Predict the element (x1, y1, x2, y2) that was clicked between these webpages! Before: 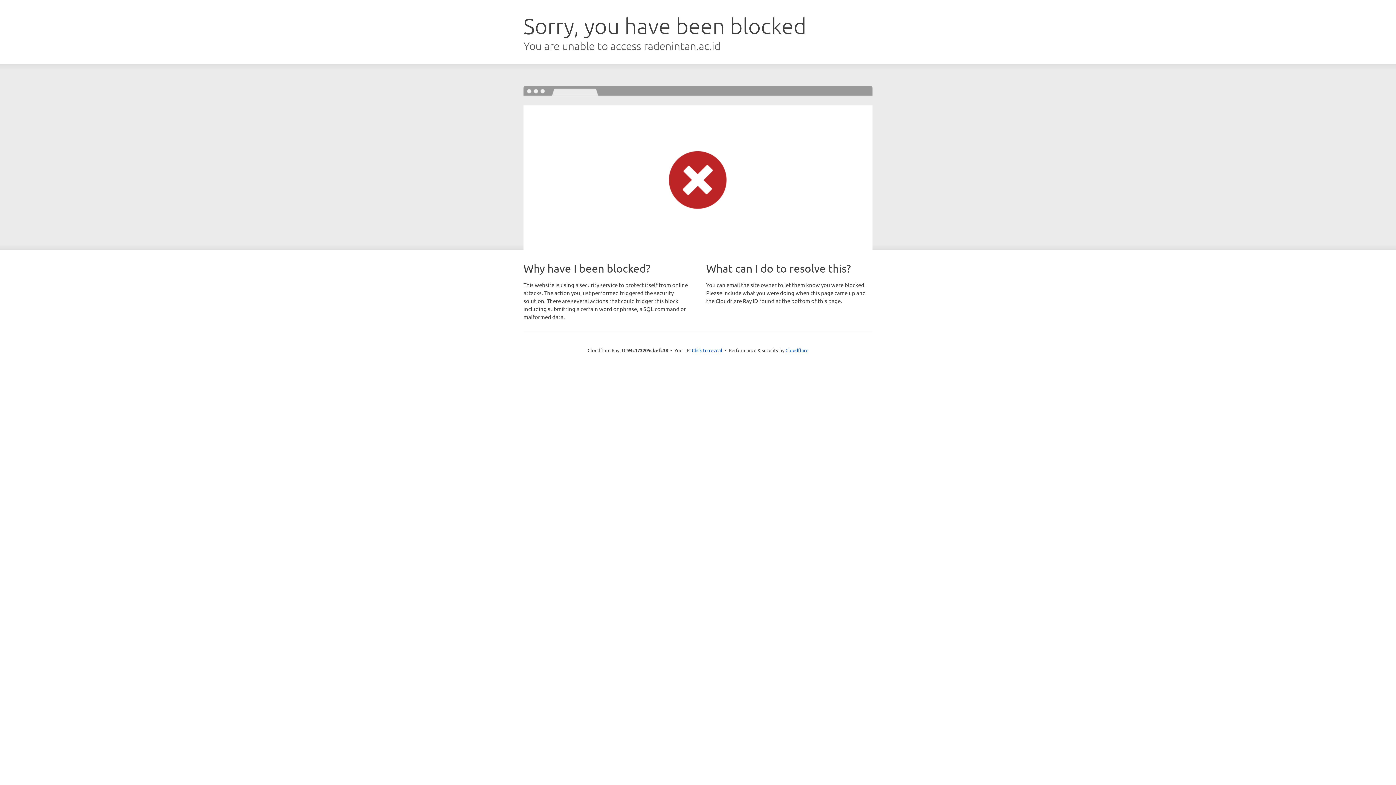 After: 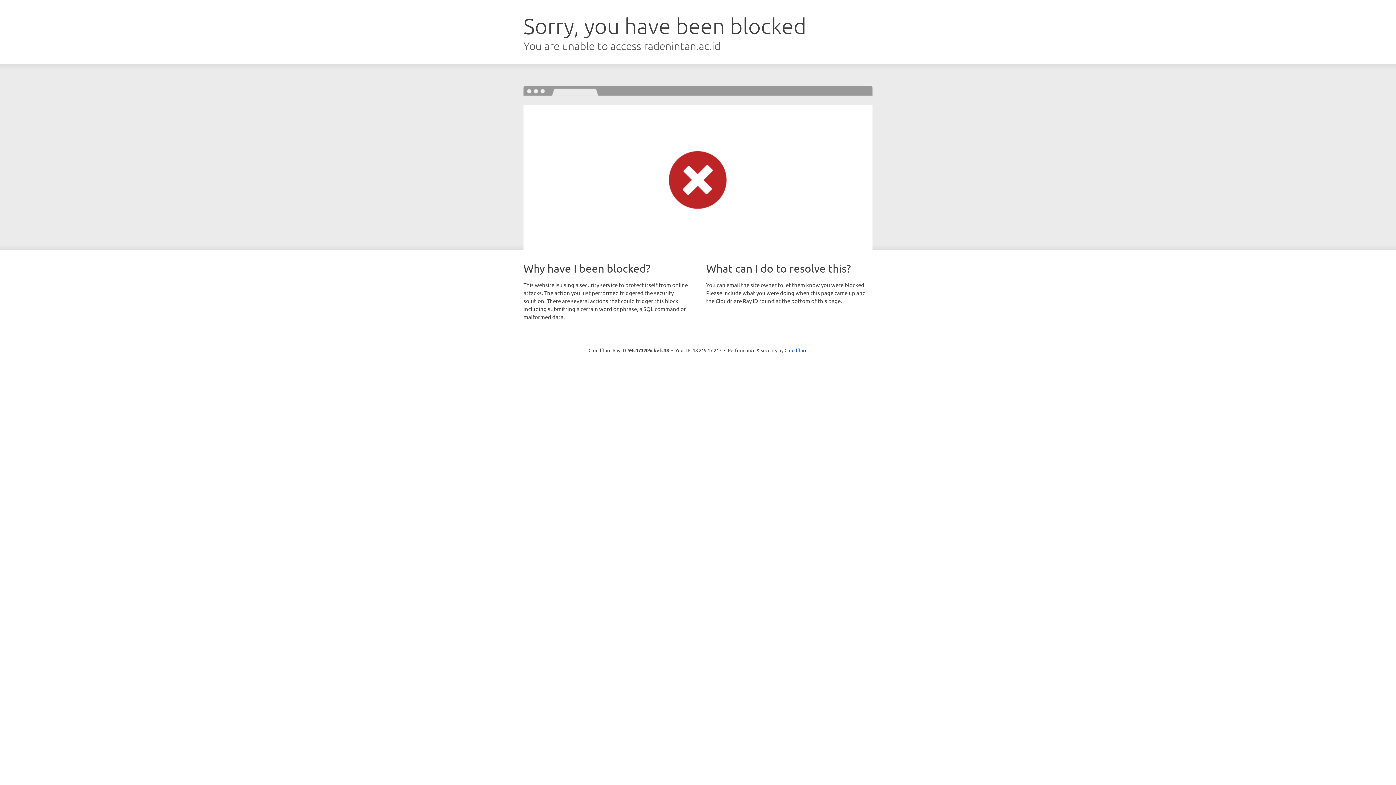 Action: label: Click to reveal bbox: (692, 346, 722, 353)